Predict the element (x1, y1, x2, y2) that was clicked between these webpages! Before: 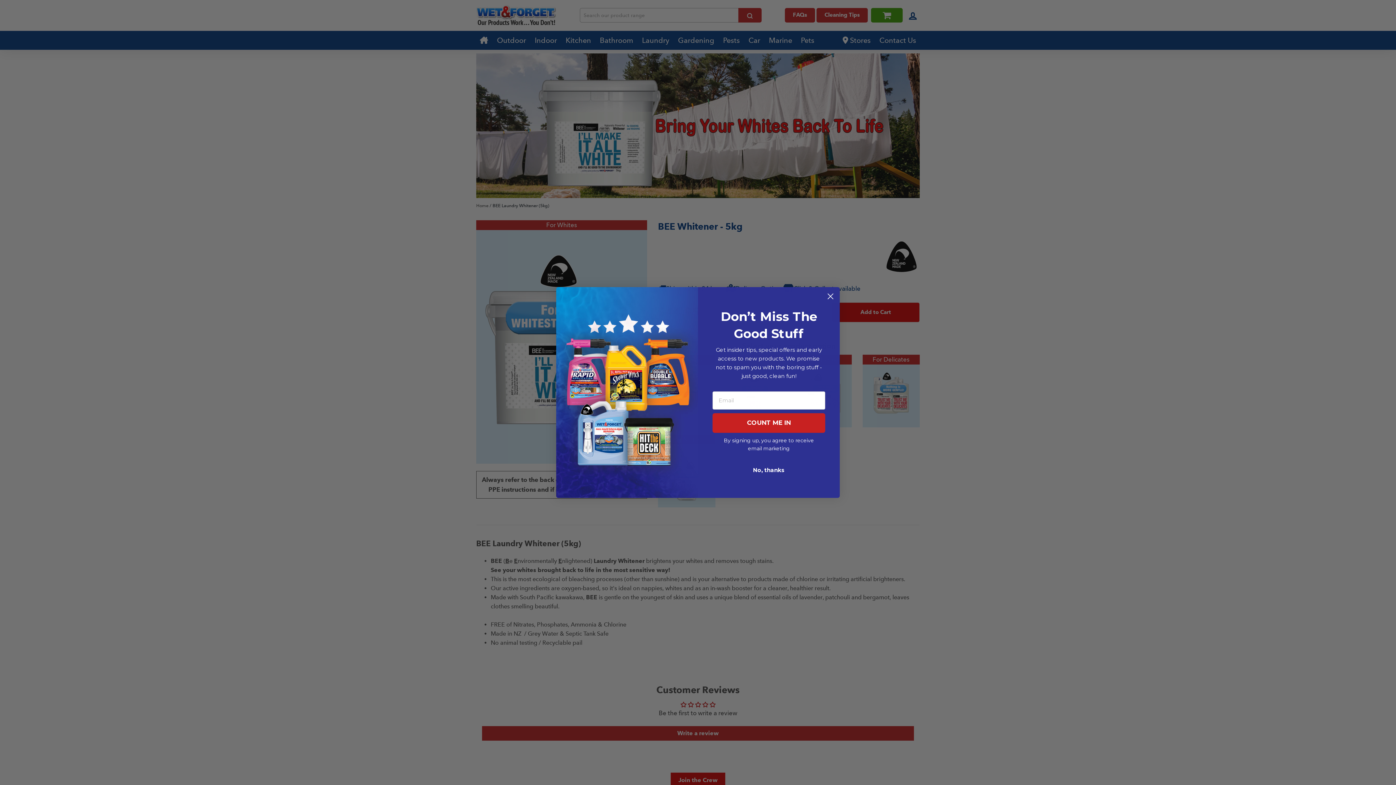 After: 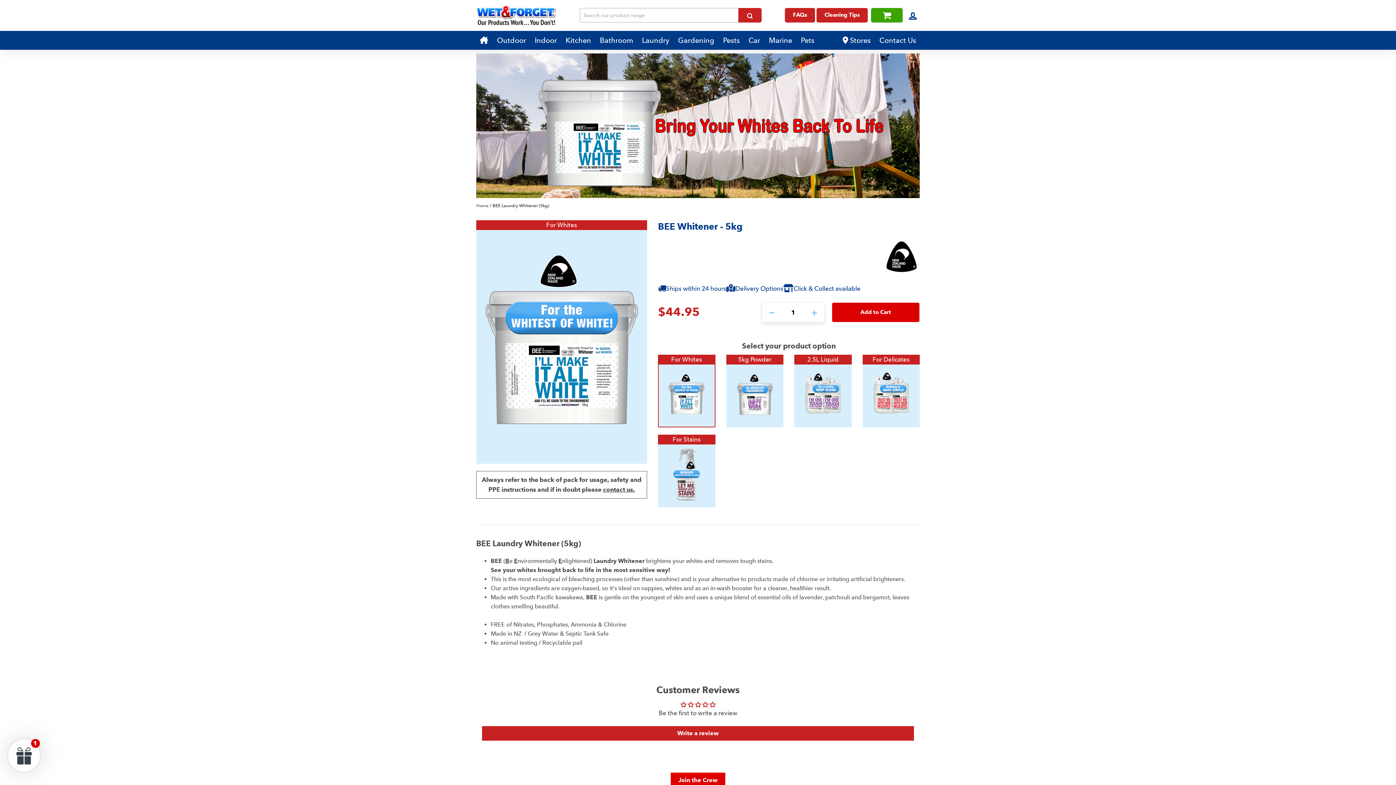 Action: label: Close dialog bbox: (824, 290, 837, 302)